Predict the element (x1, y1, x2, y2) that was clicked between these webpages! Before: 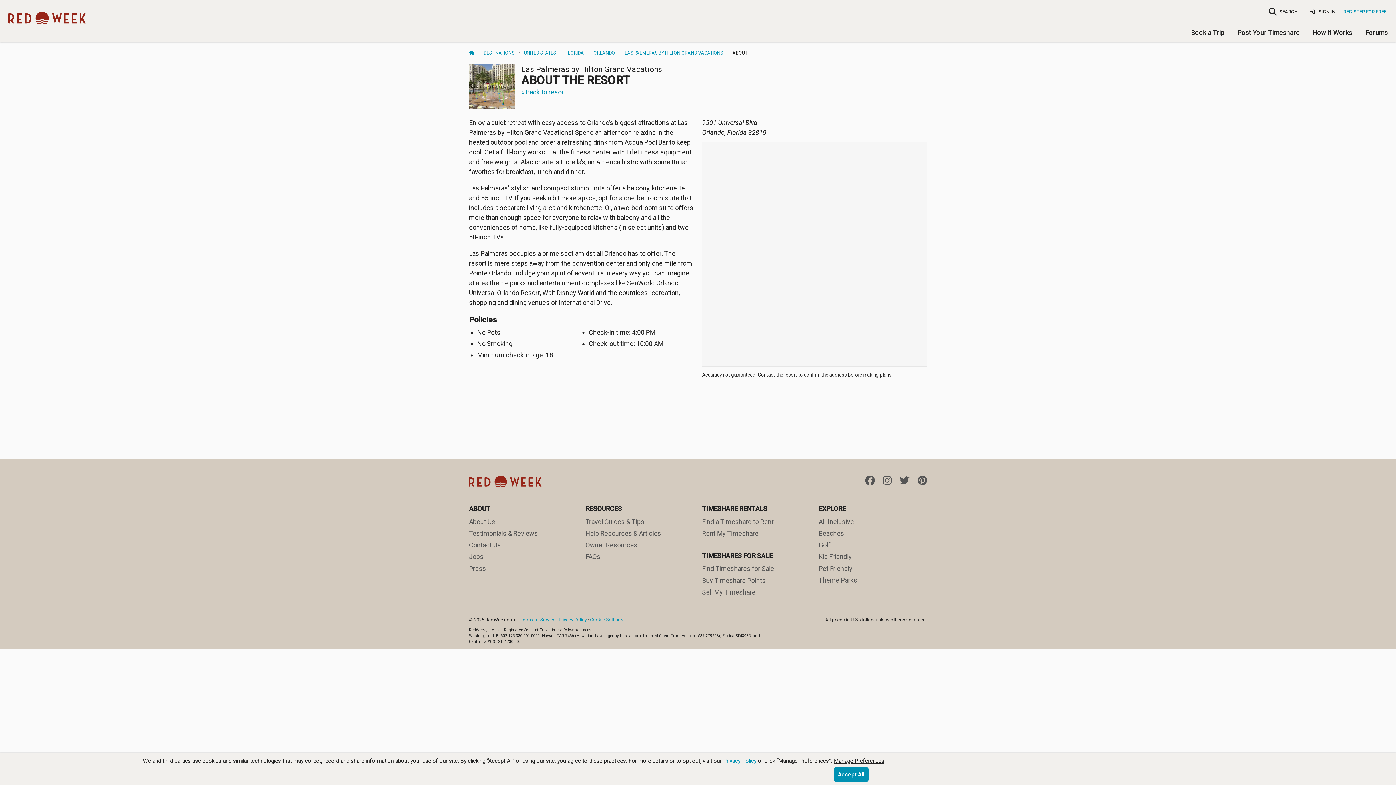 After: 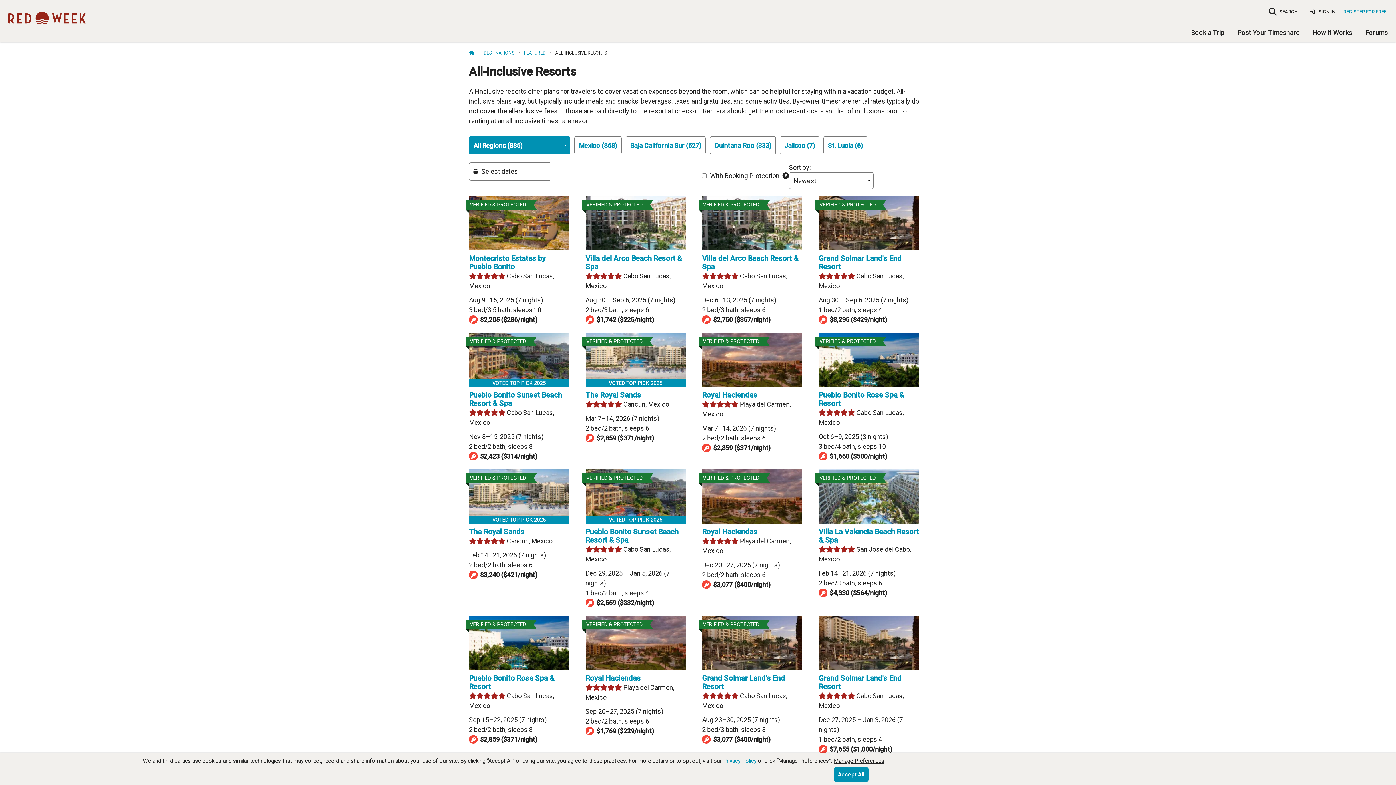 Action: label: All-Inclusive bbox: (818, 518, 854, 525)